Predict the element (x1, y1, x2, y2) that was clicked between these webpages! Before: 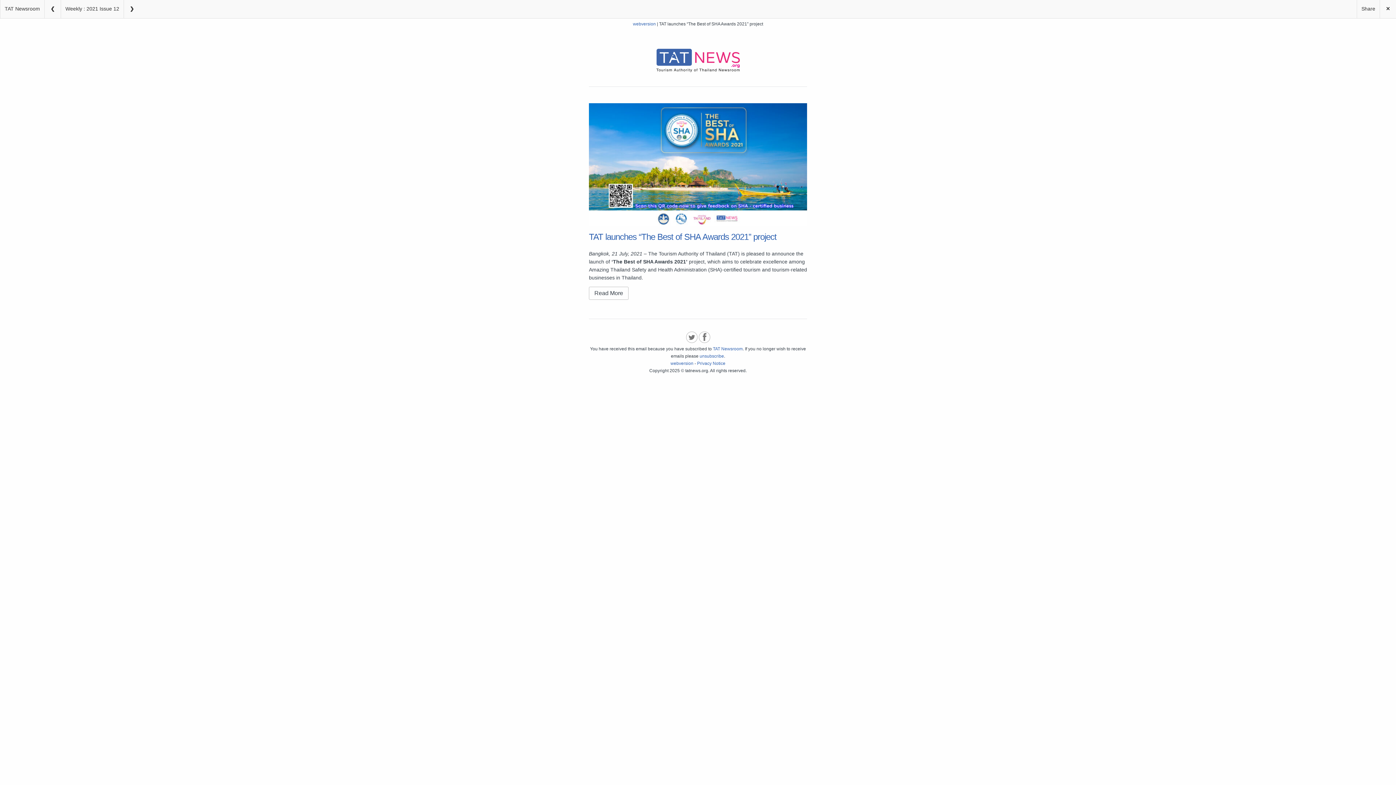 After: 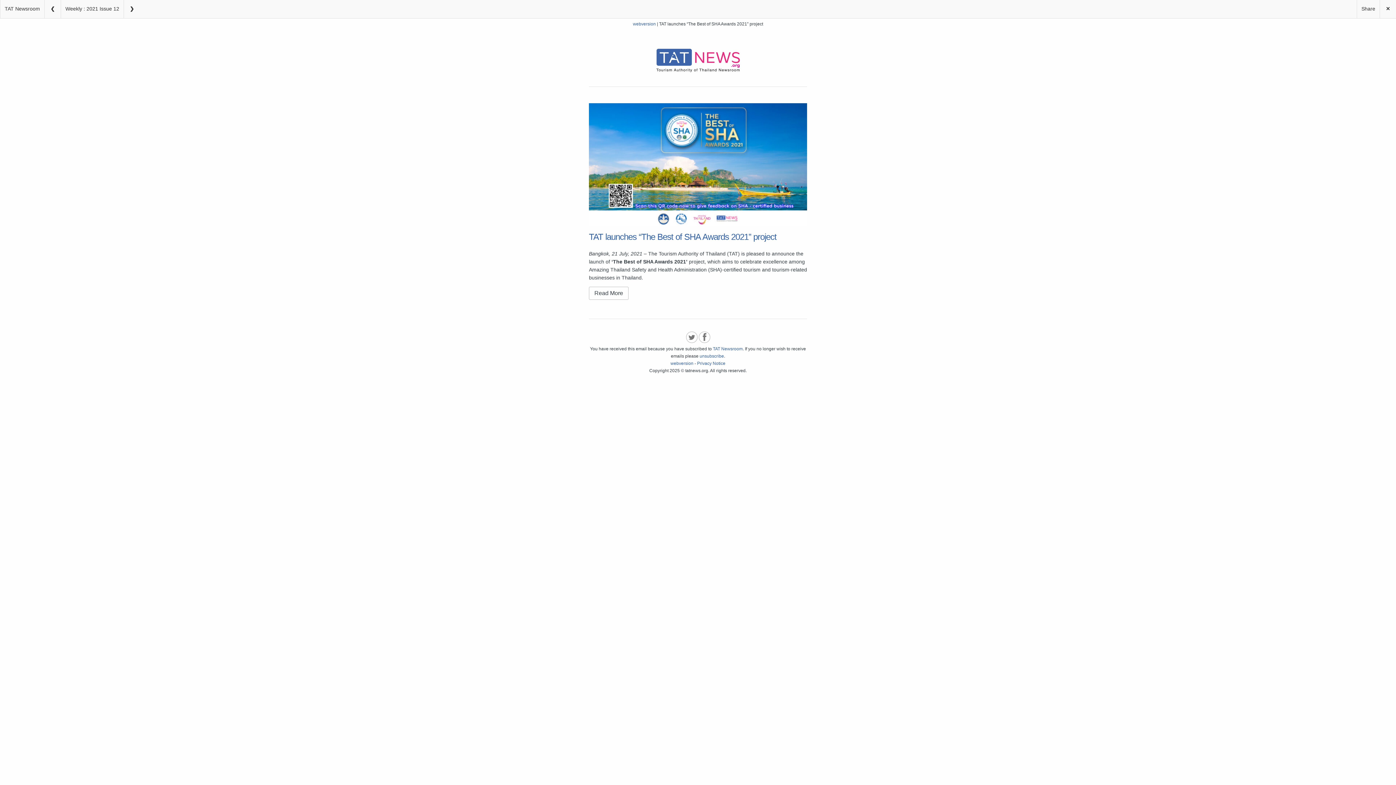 Action: bbox: (61, 0, 123, 18) label: Weekly : 2021 Issue 12